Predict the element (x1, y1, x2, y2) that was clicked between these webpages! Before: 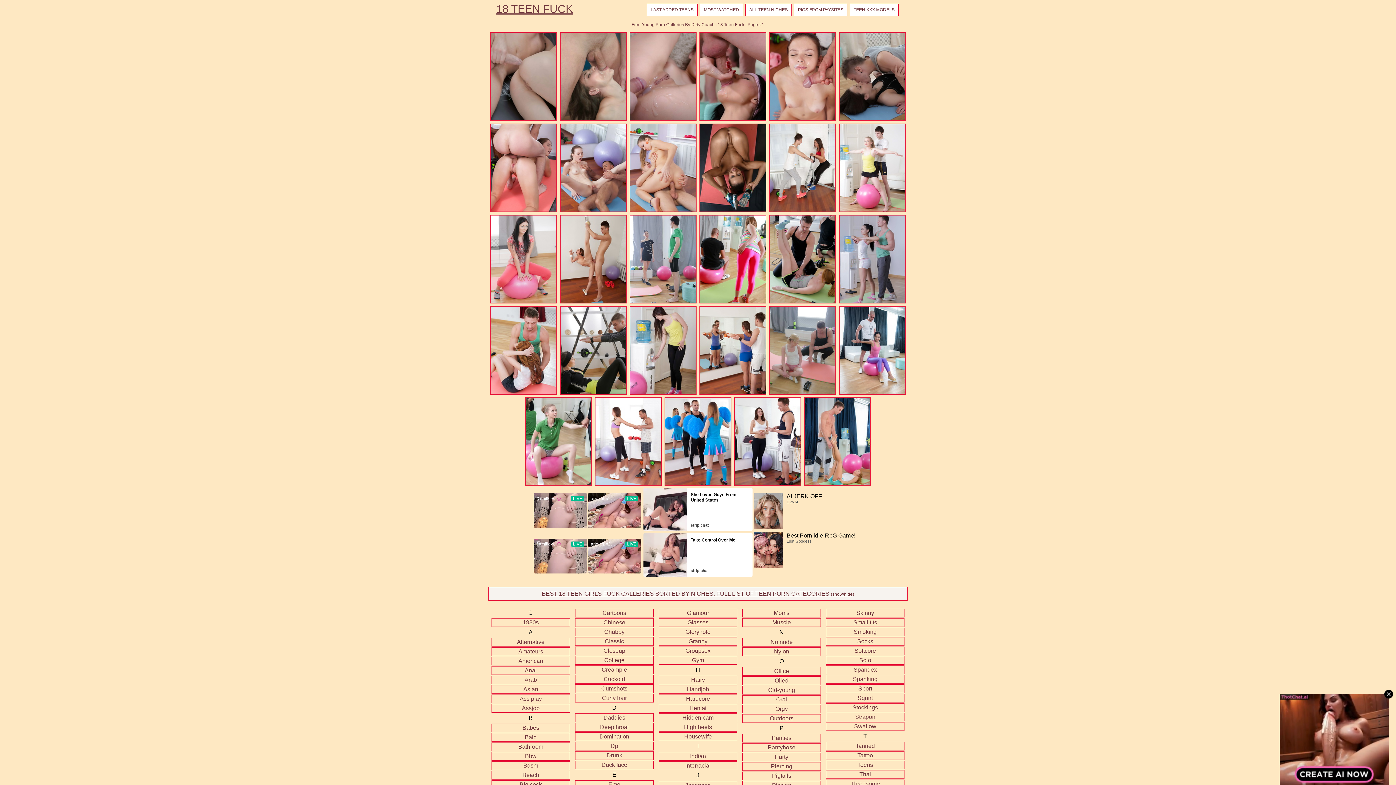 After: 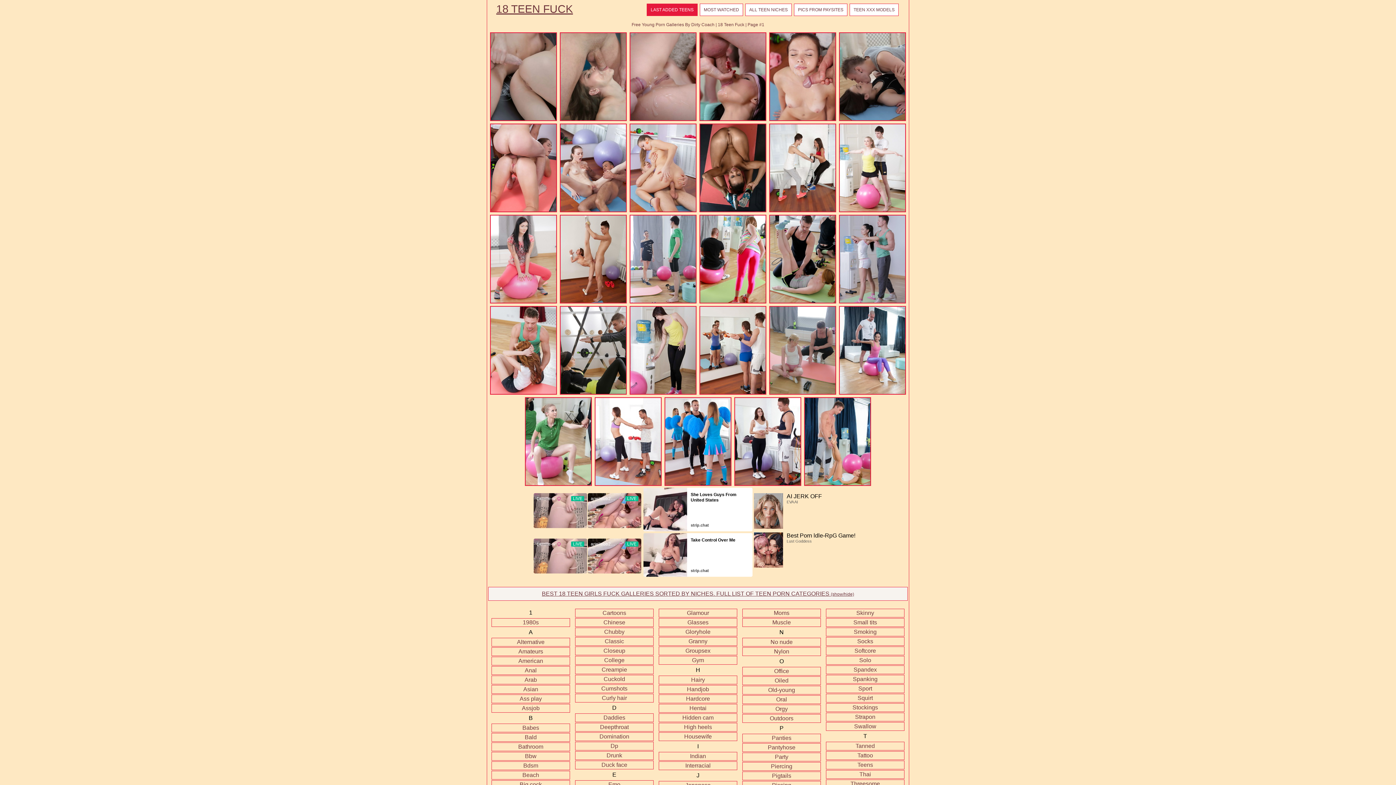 Action: label: LAST ADDED TEENS bbox: (646, 3, 697, 16)